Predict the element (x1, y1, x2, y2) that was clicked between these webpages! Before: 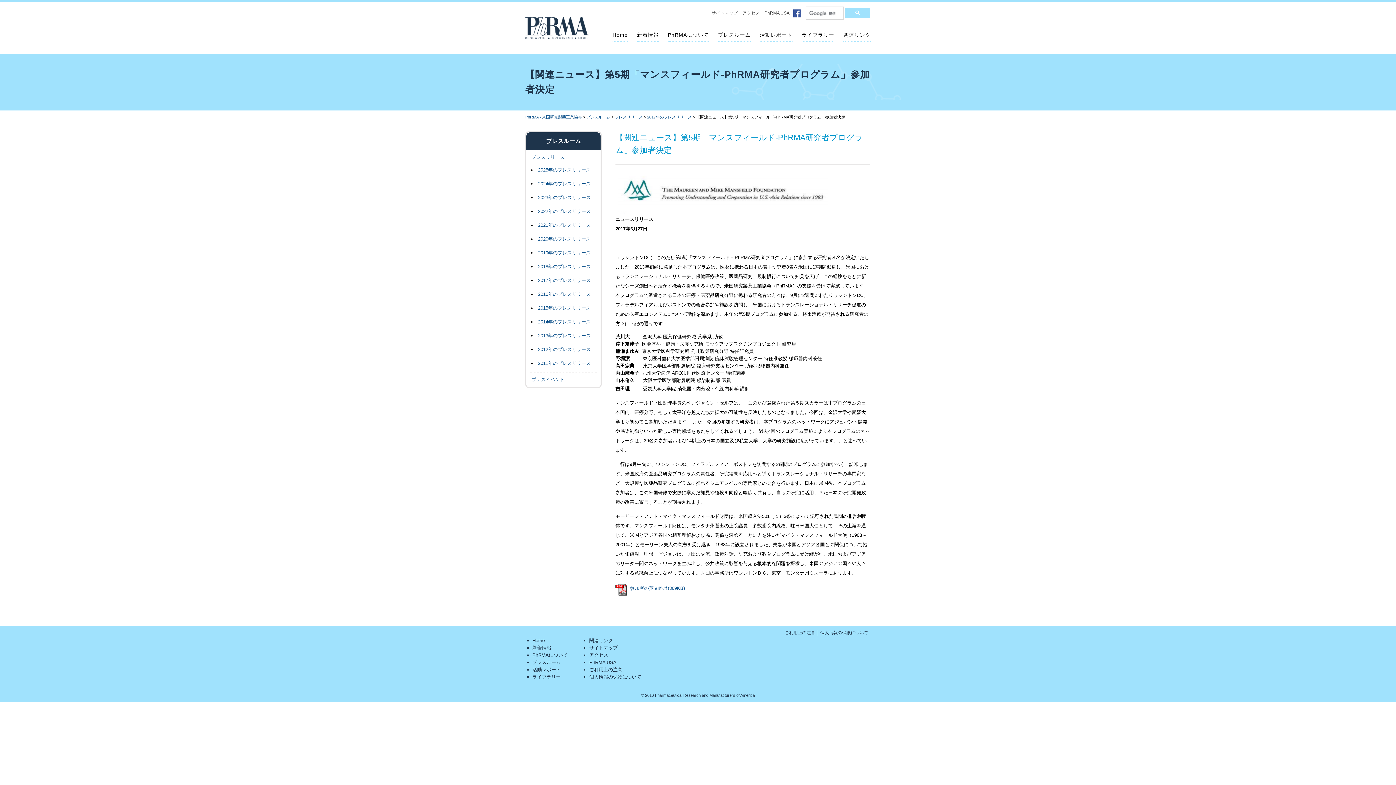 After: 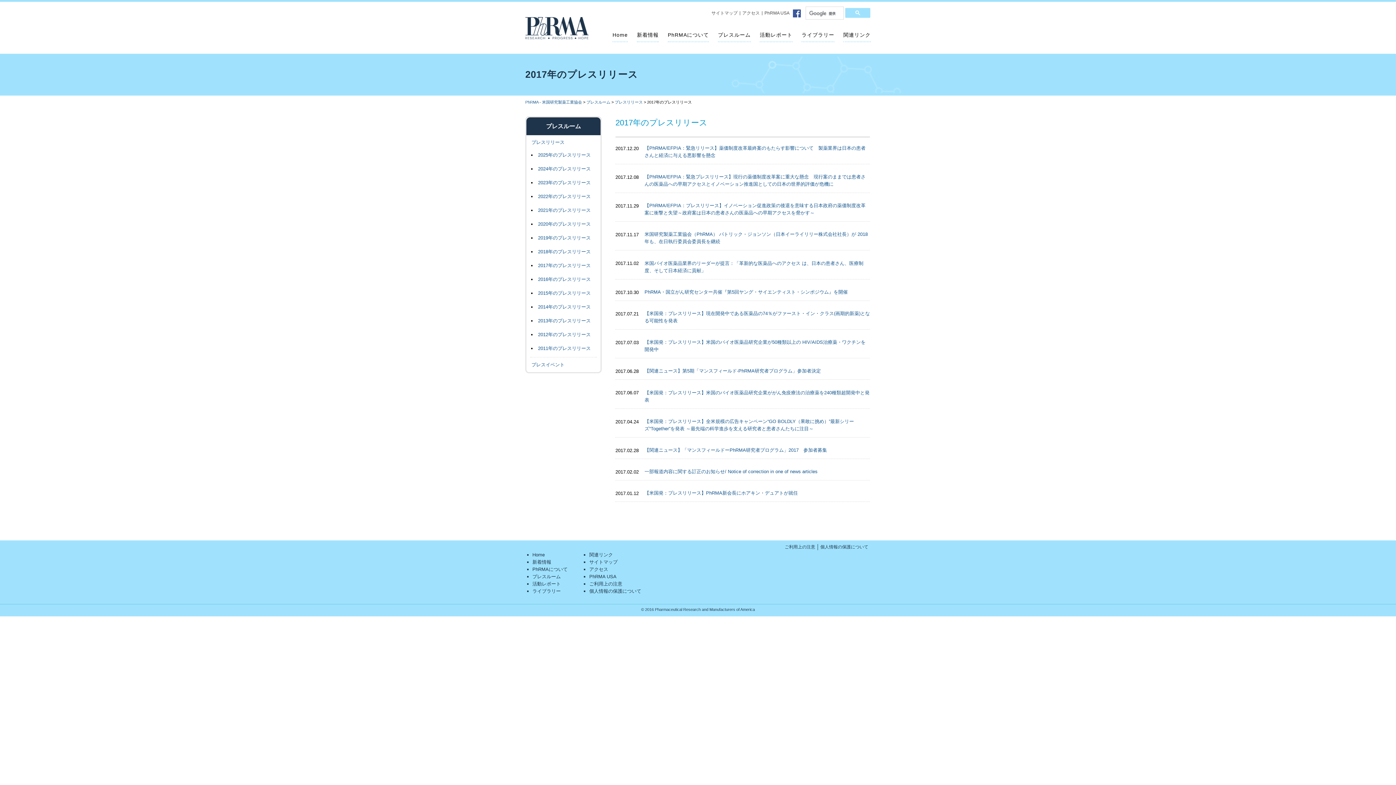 Action: bbox: (647, 114, 692, 119) label: 2017年のプレスリリース